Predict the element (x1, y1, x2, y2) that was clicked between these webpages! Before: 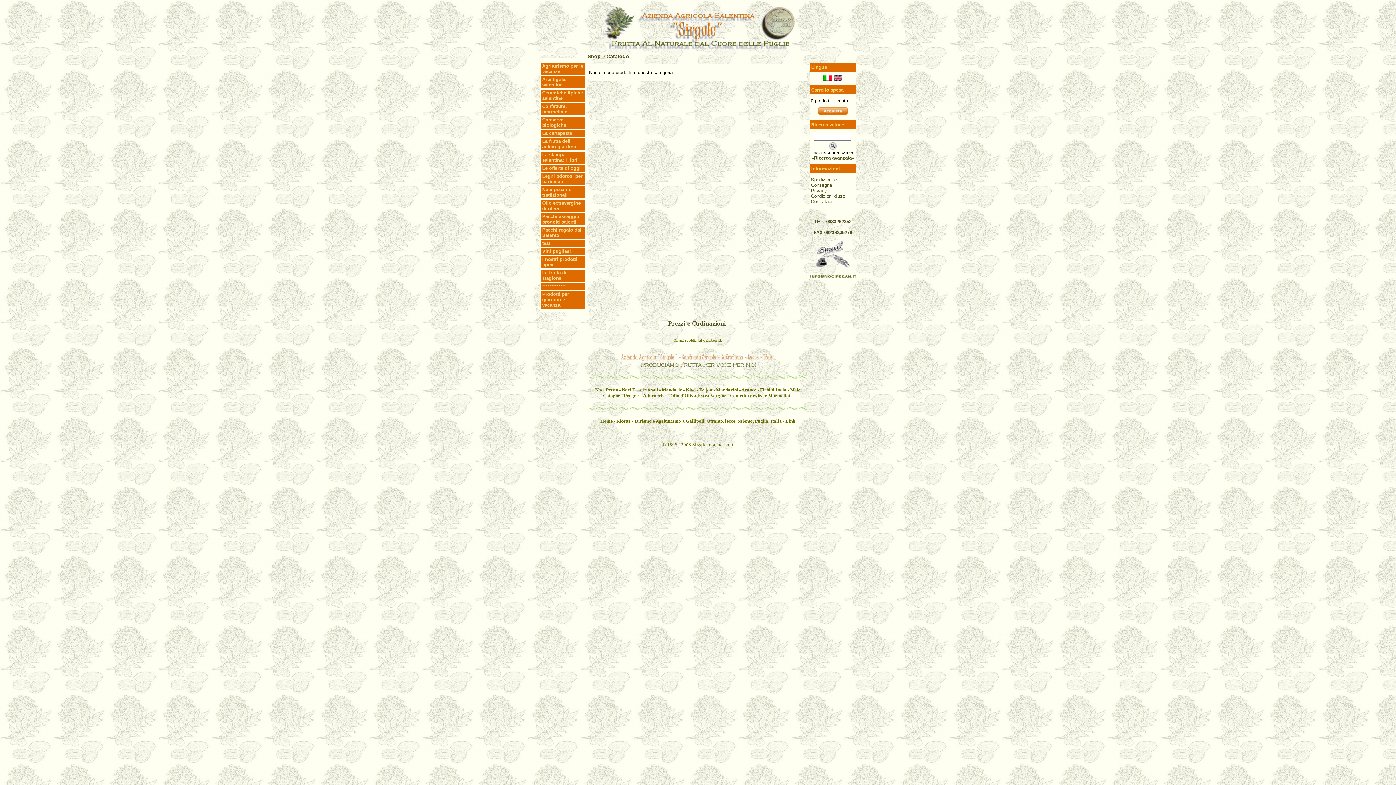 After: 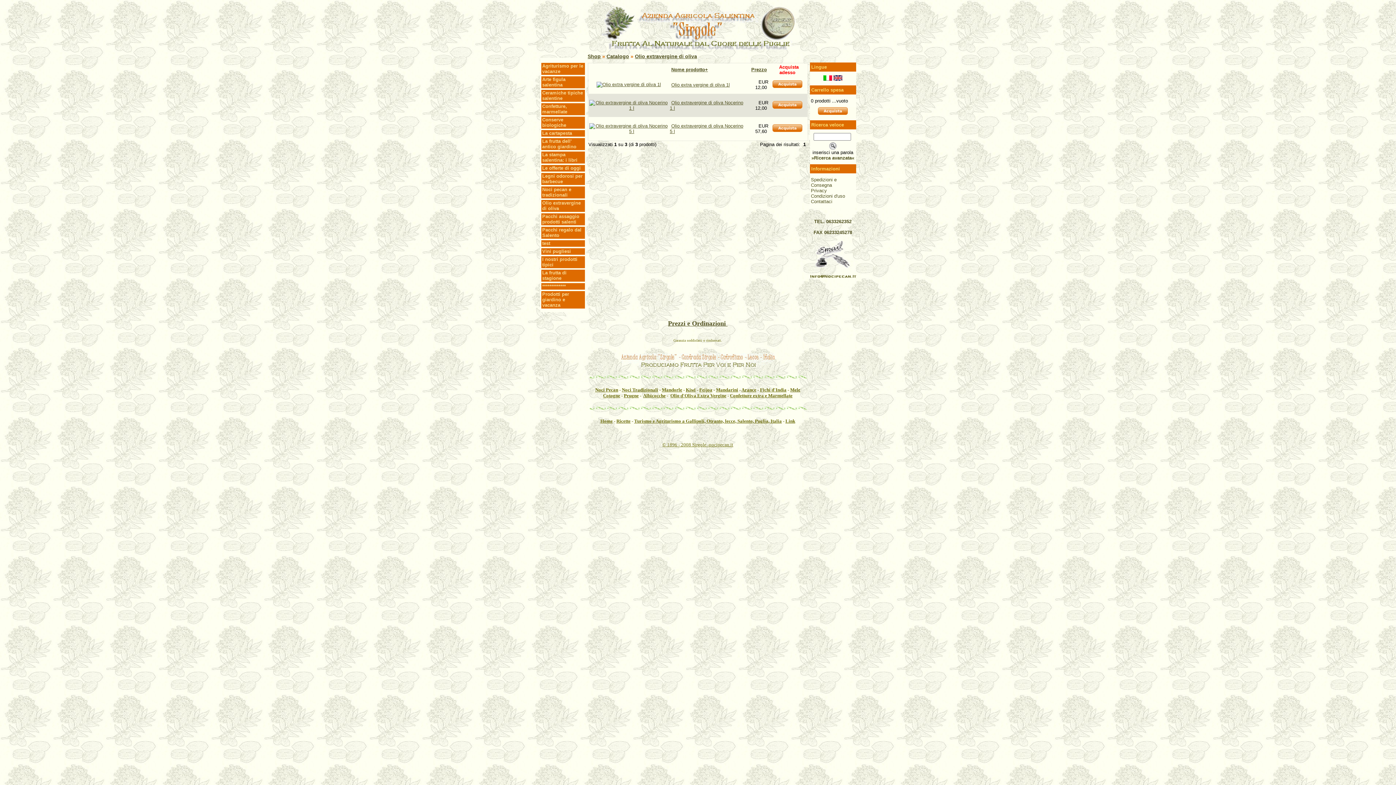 Action: label: Olio extravergine di oliva bbox: (541, 198, 584, 212)